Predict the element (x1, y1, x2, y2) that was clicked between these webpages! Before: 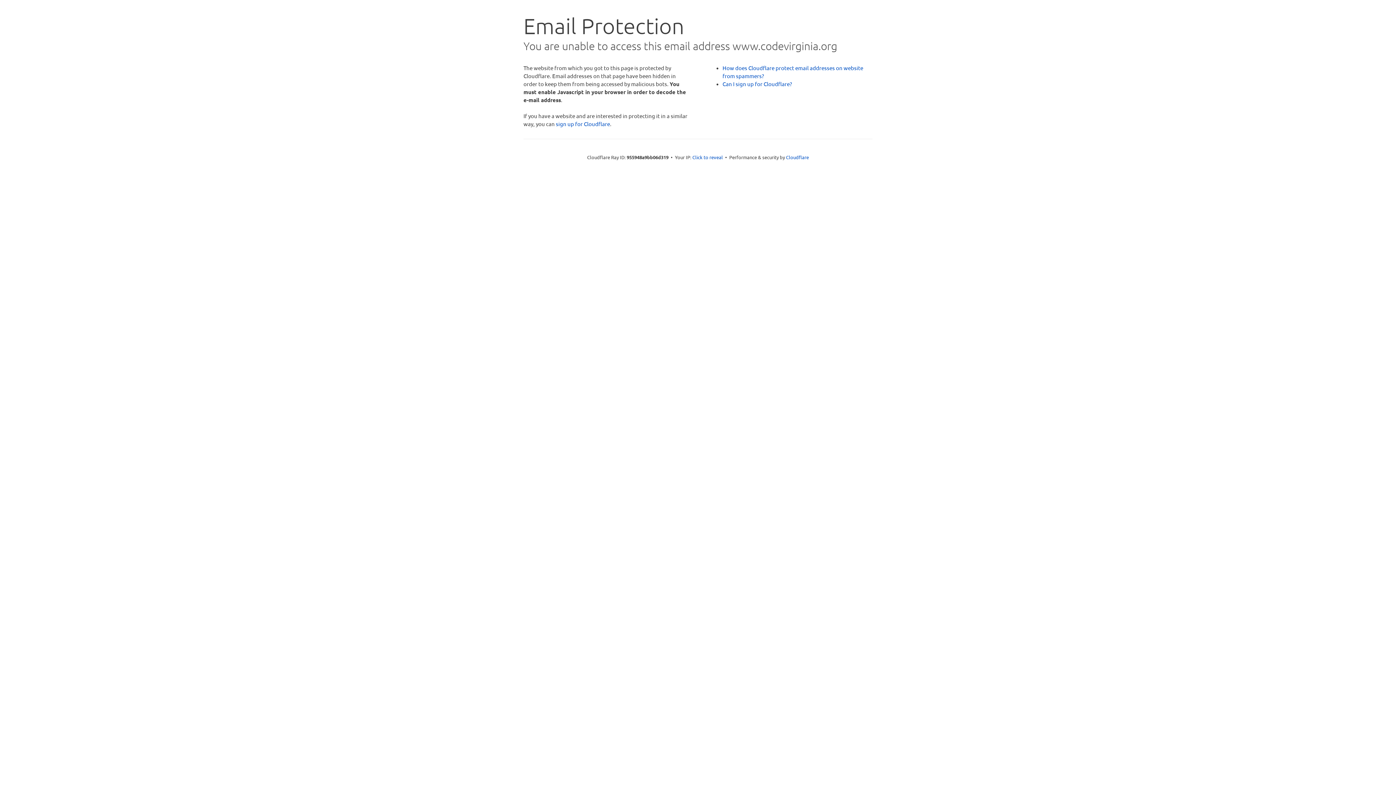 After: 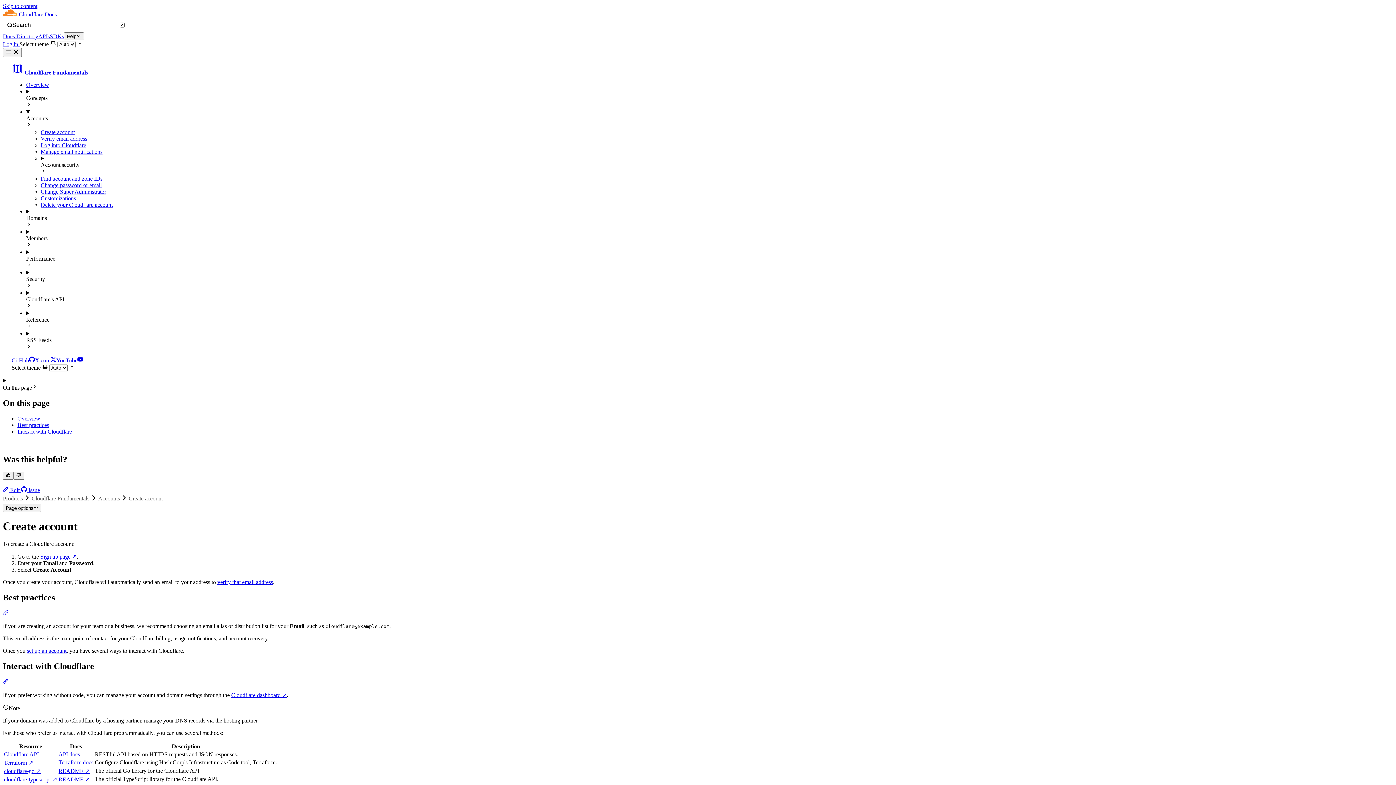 Action: bbox: (722, 80, 792, 87) label: Can I sign up for Cloudflare?